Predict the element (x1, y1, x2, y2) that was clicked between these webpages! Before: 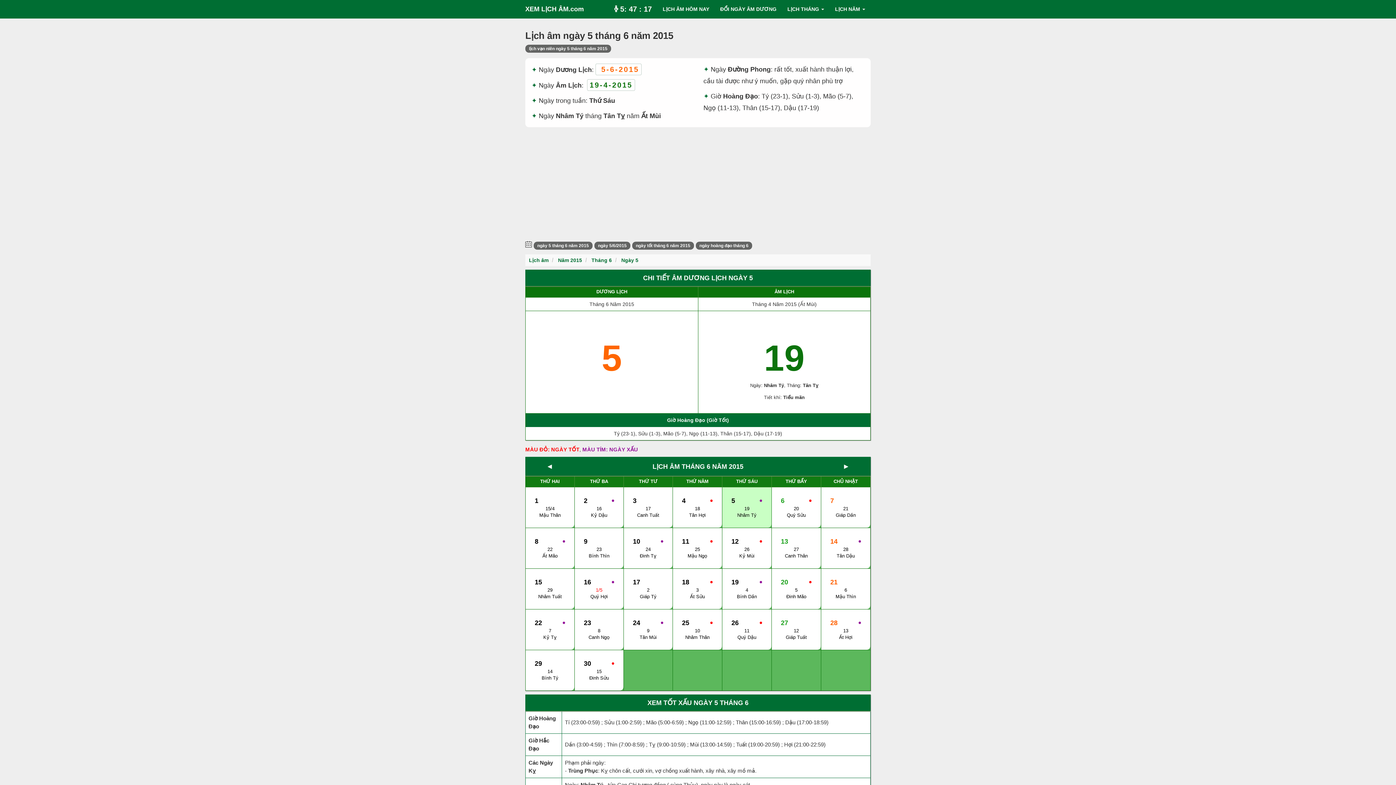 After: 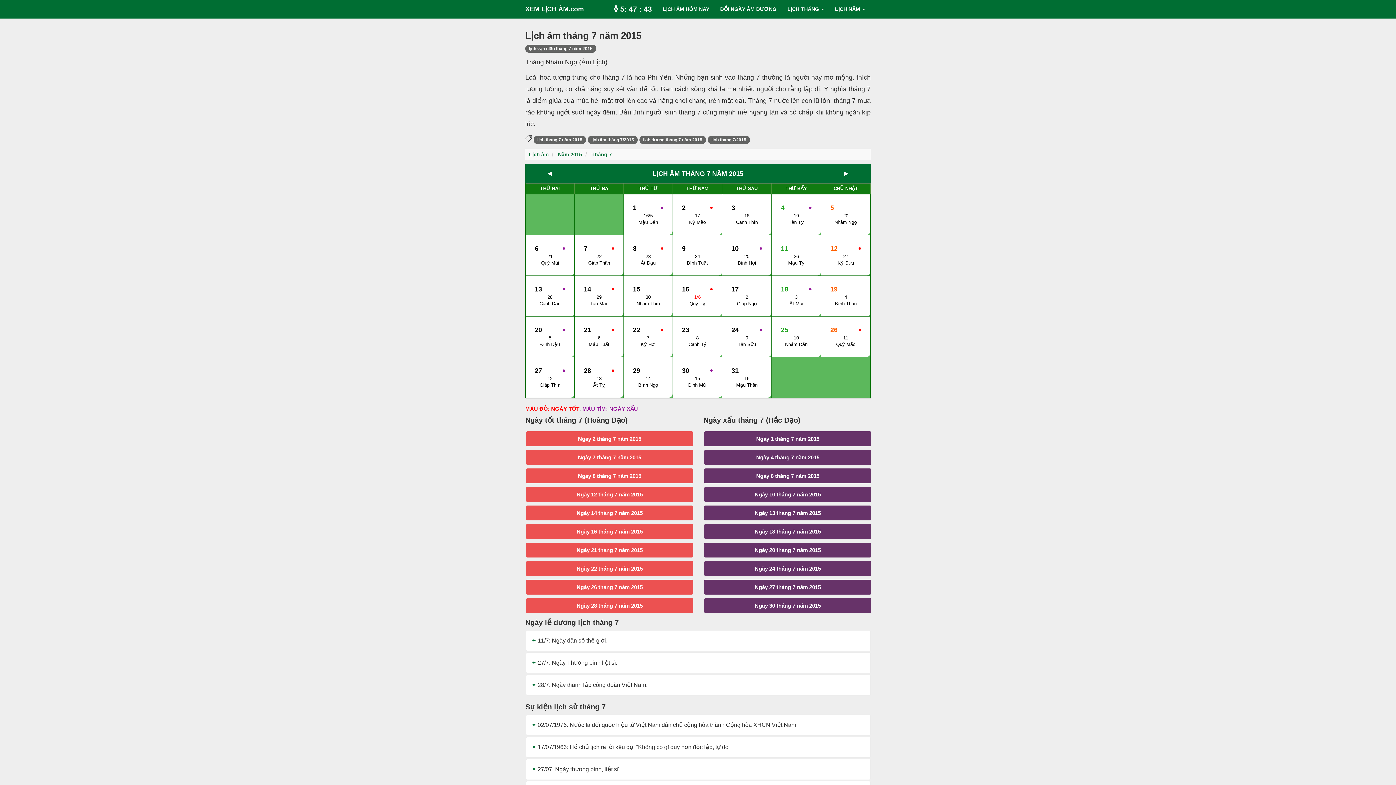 Action: bbox: (842, 462, 850, 470) label: ►